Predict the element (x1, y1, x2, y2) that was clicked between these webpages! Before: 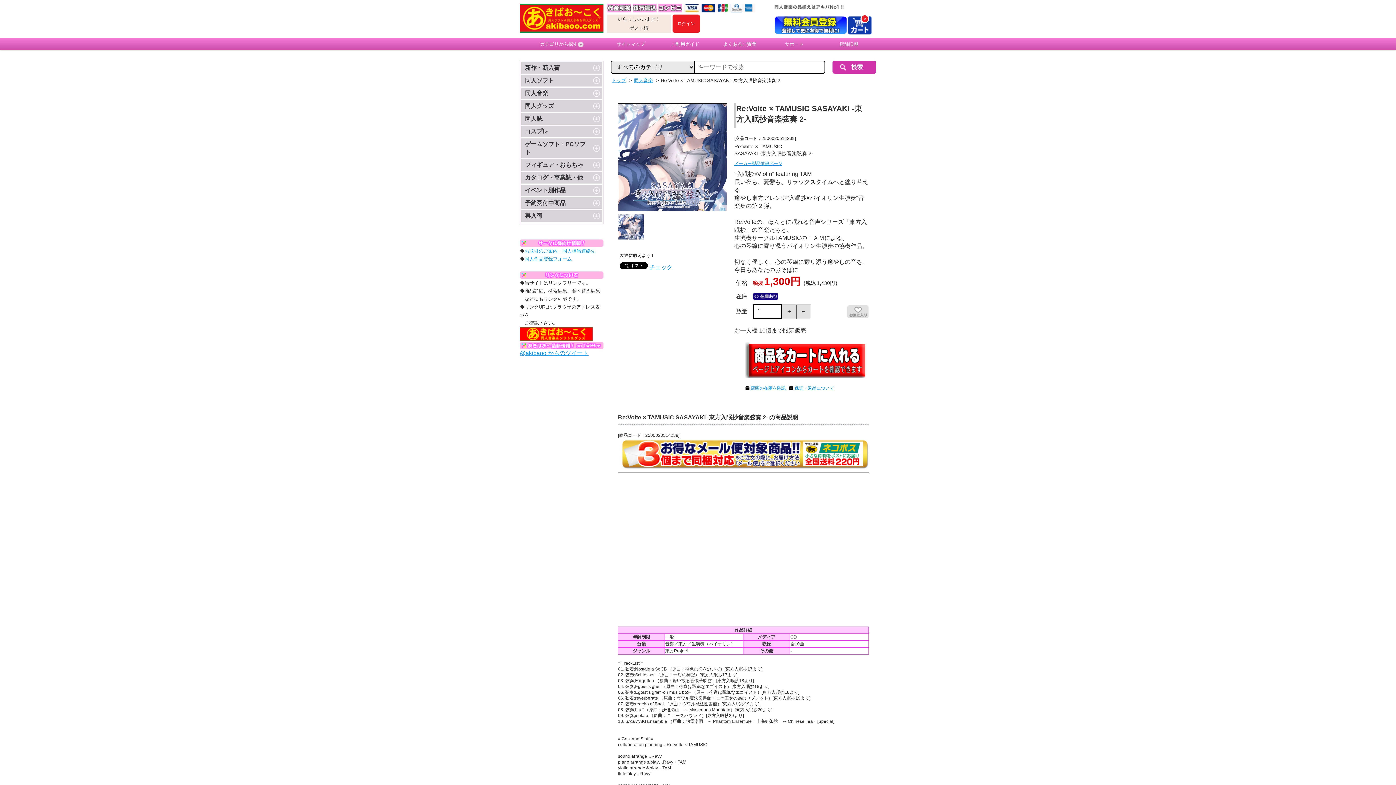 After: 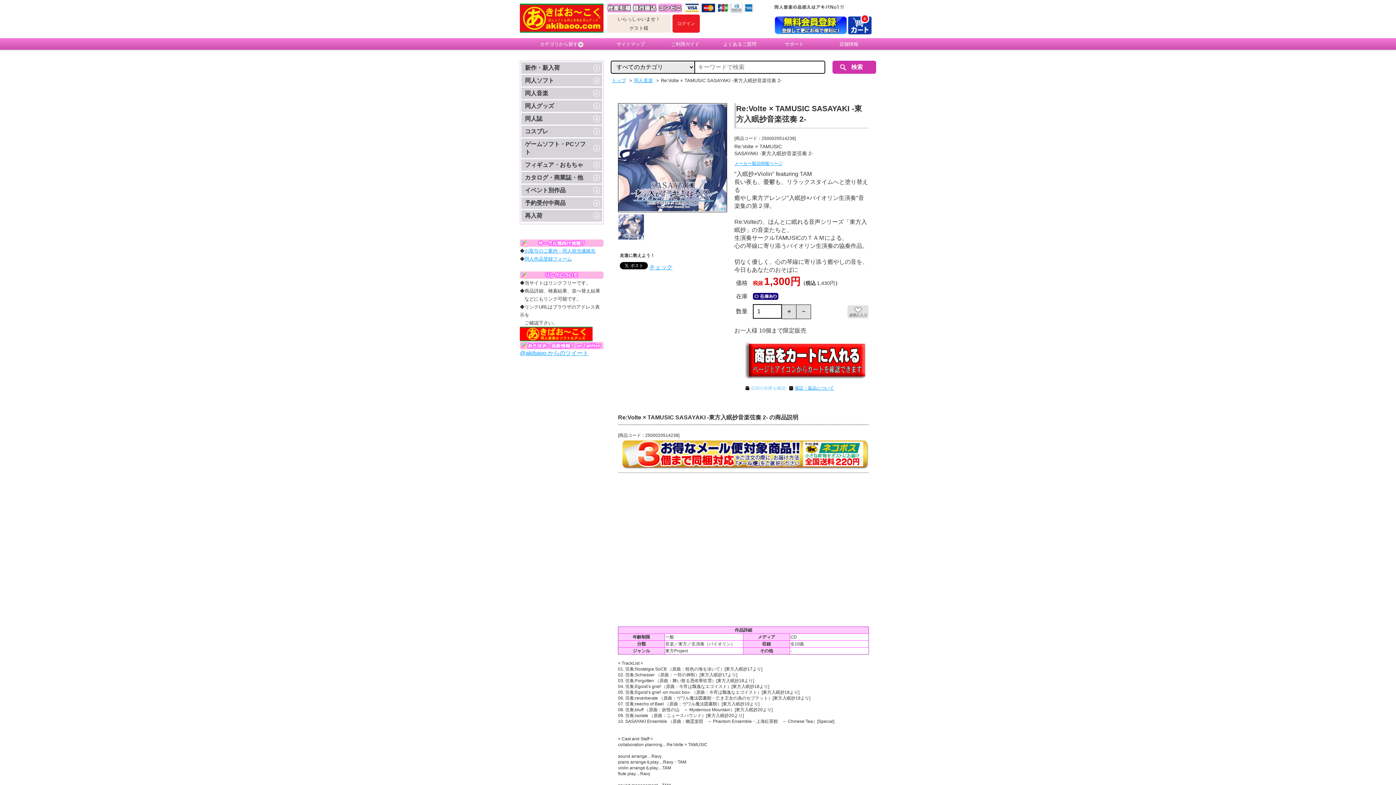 Action: label: 店頭の在庫を確認 bbox: (750, 385, 785, 390)